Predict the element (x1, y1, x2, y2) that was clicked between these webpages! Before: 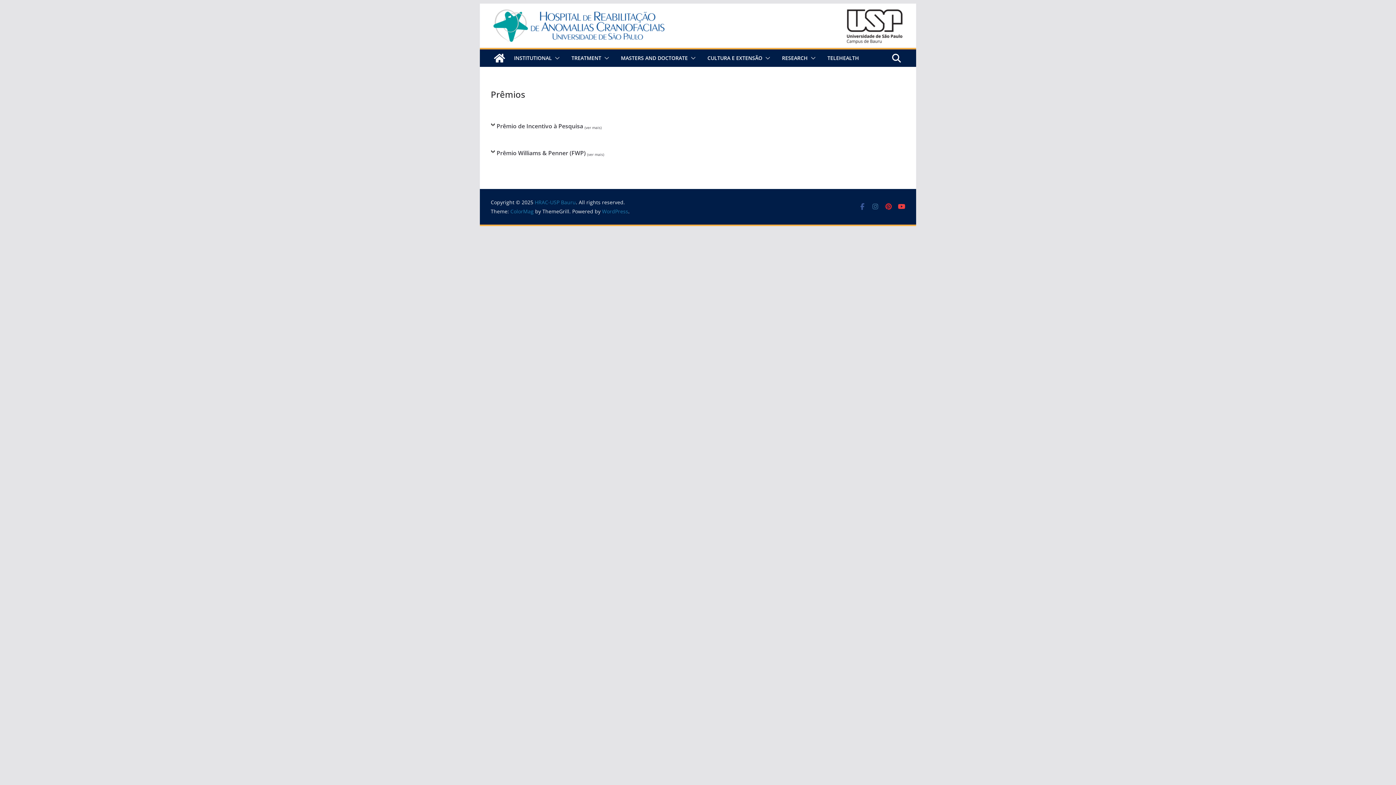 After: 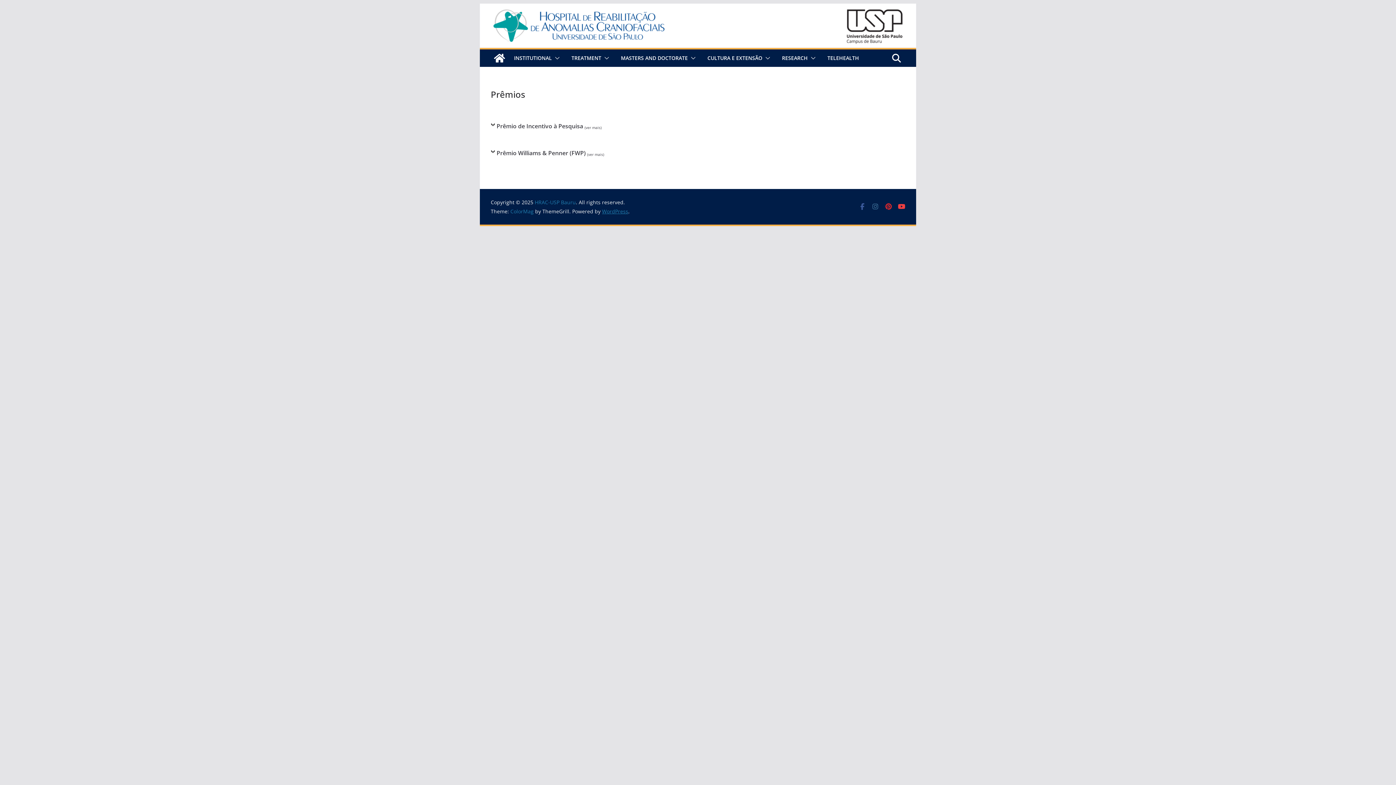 Action: label: WordPress bbox: (602, 207, 628, 214)